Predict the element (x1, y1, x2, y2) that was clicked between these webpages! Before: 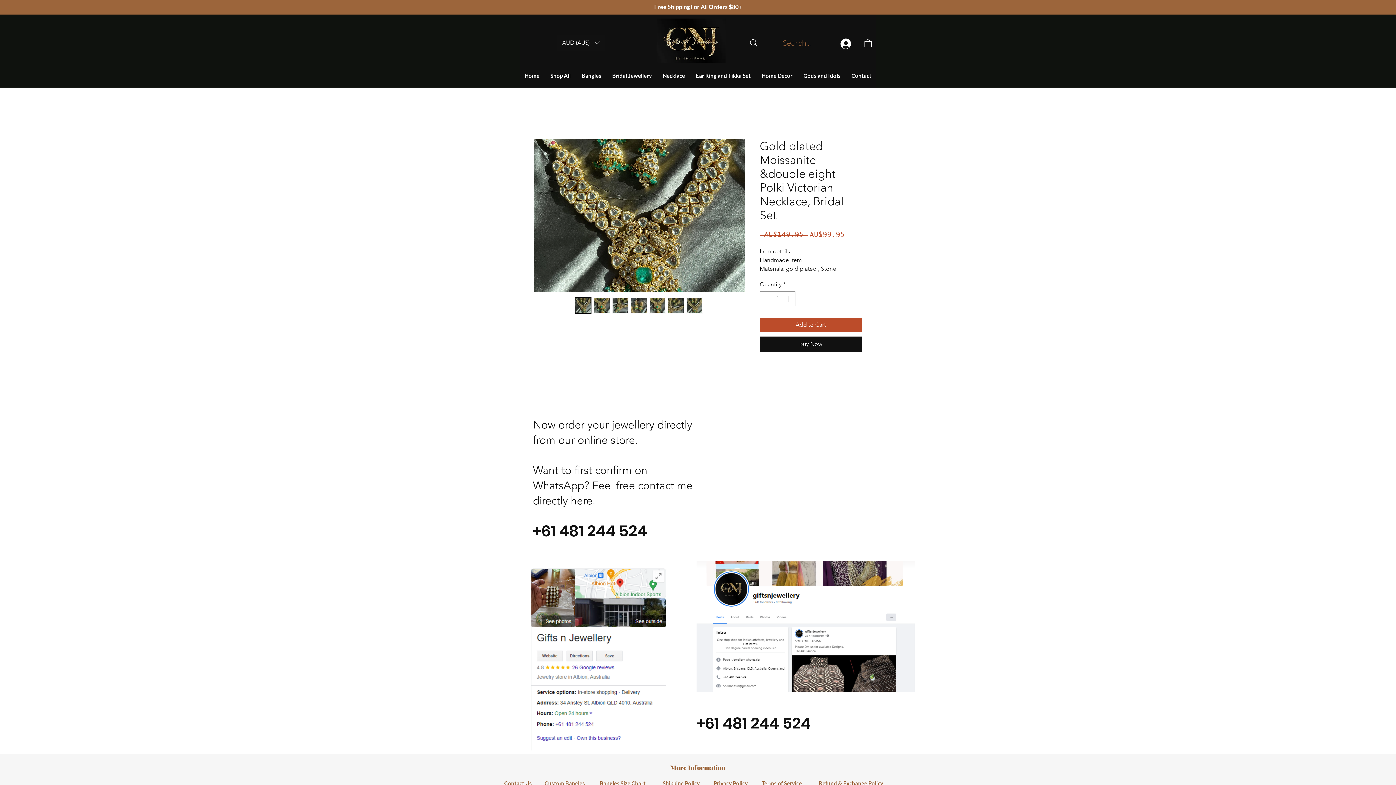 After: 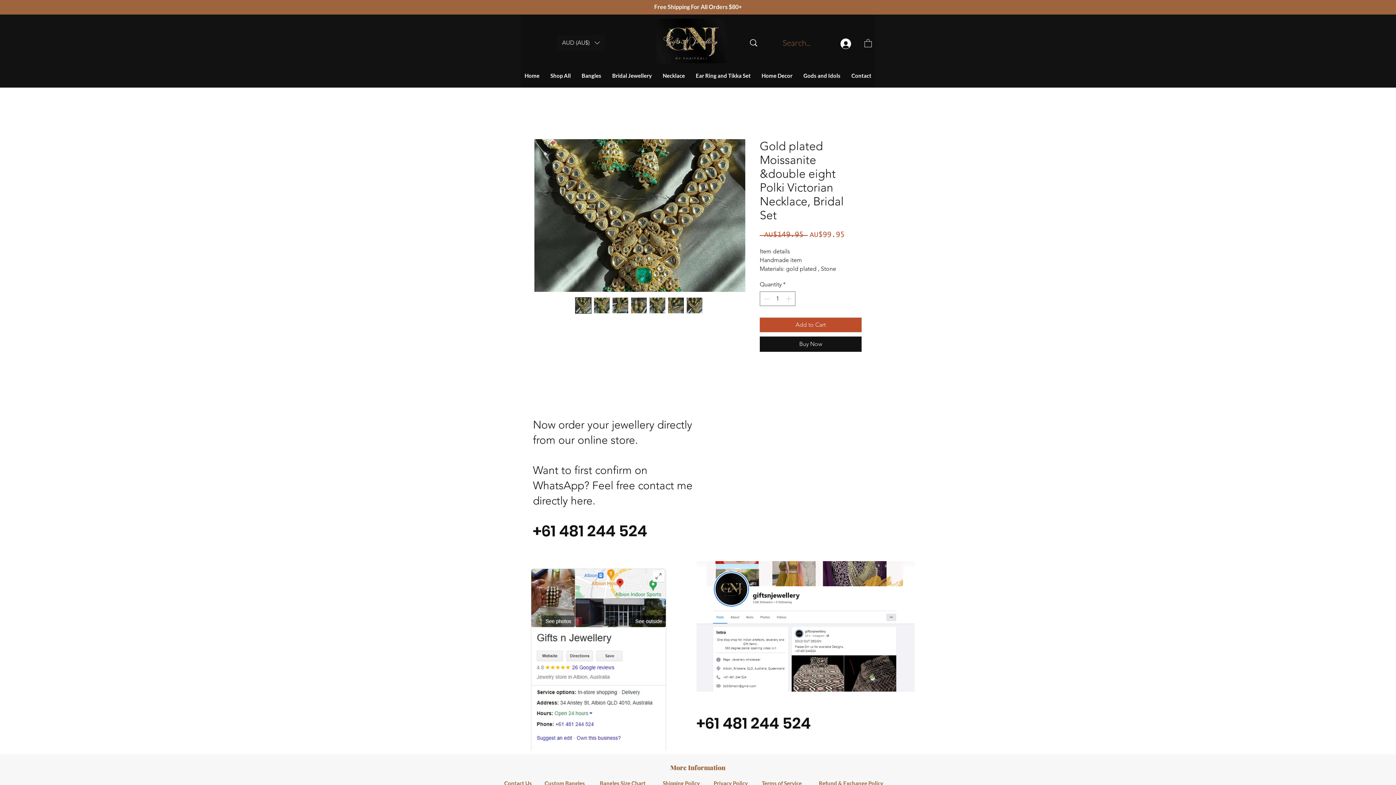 Action: bbox: (696, 713, 810, 734) label: +61 481 244 524